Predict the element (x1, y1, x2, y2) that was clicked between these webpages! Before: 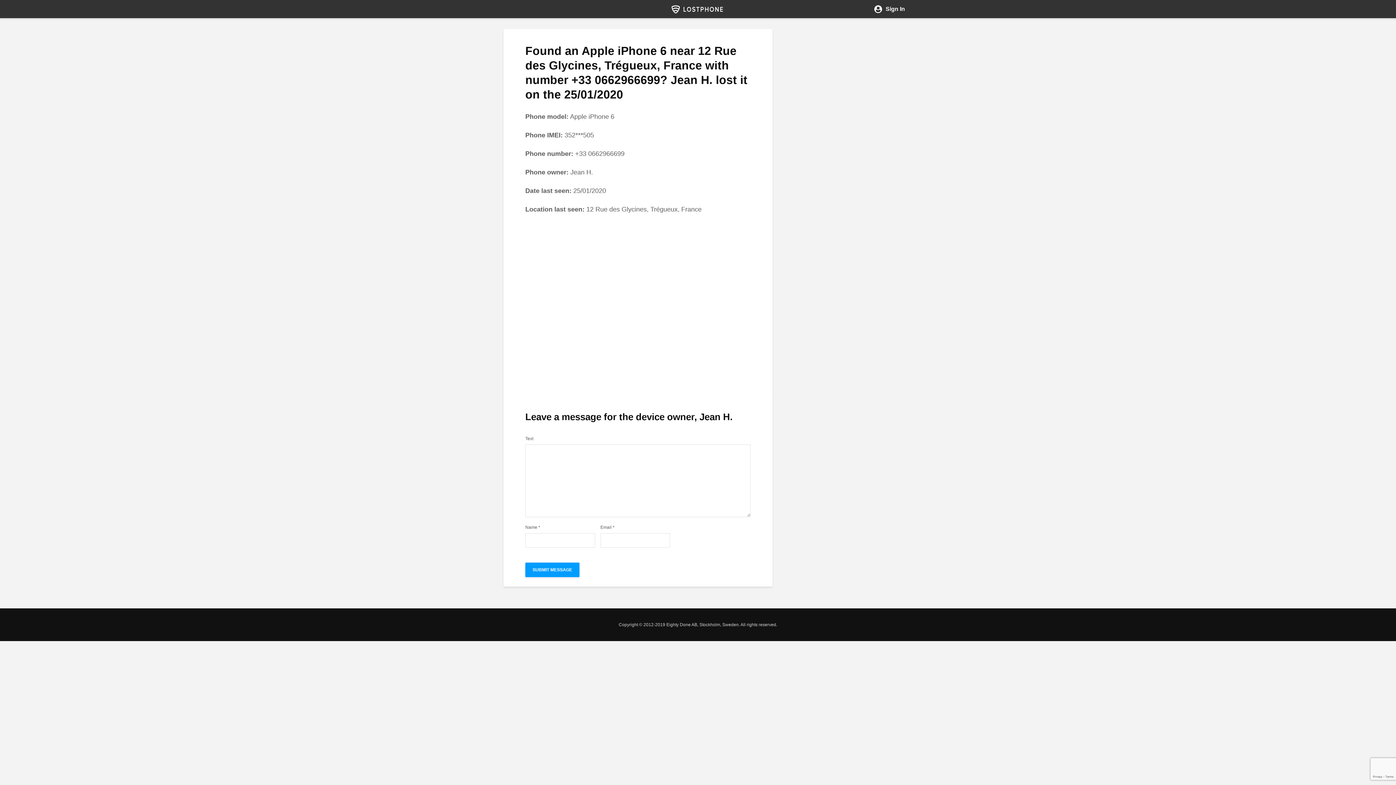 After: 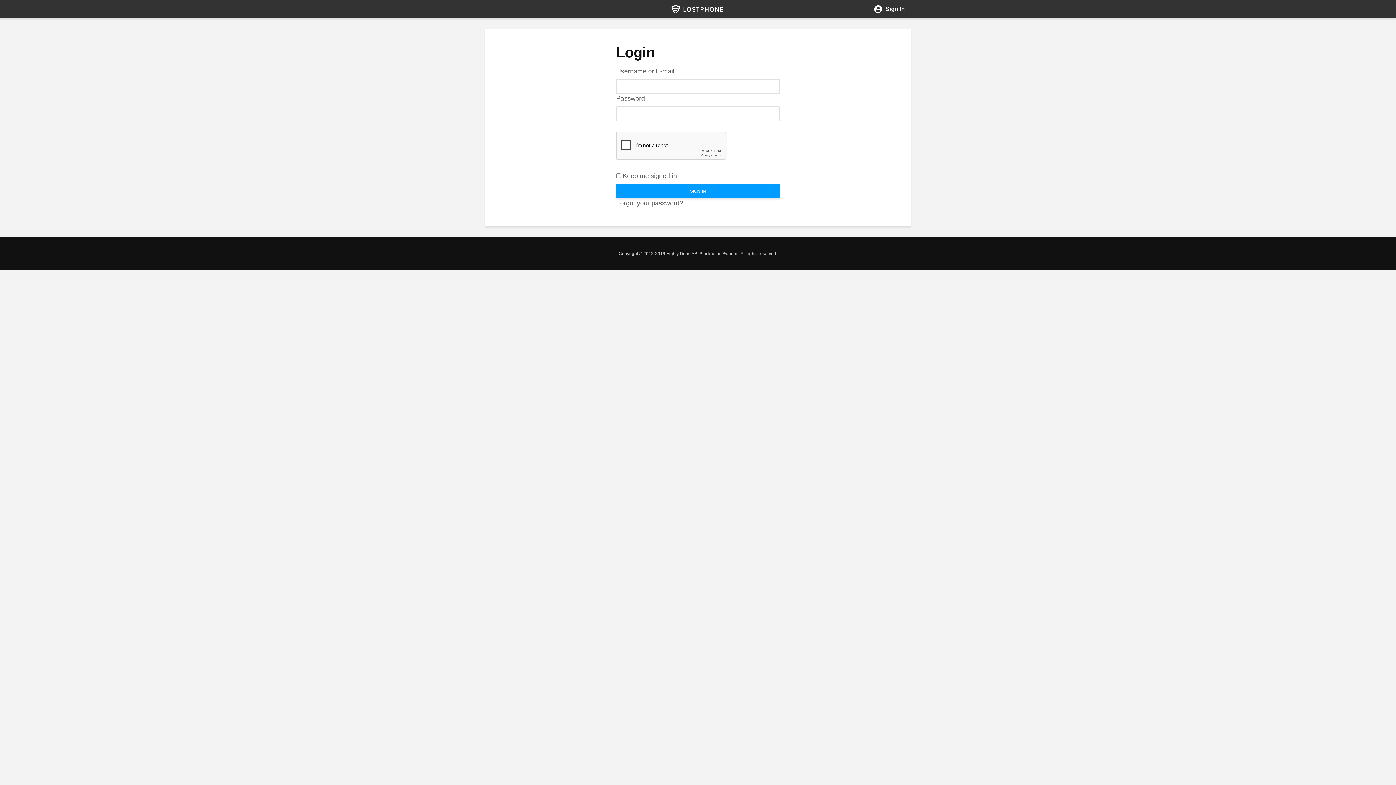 Action: label: Sign In bbox: (869, 1, 910, 16)